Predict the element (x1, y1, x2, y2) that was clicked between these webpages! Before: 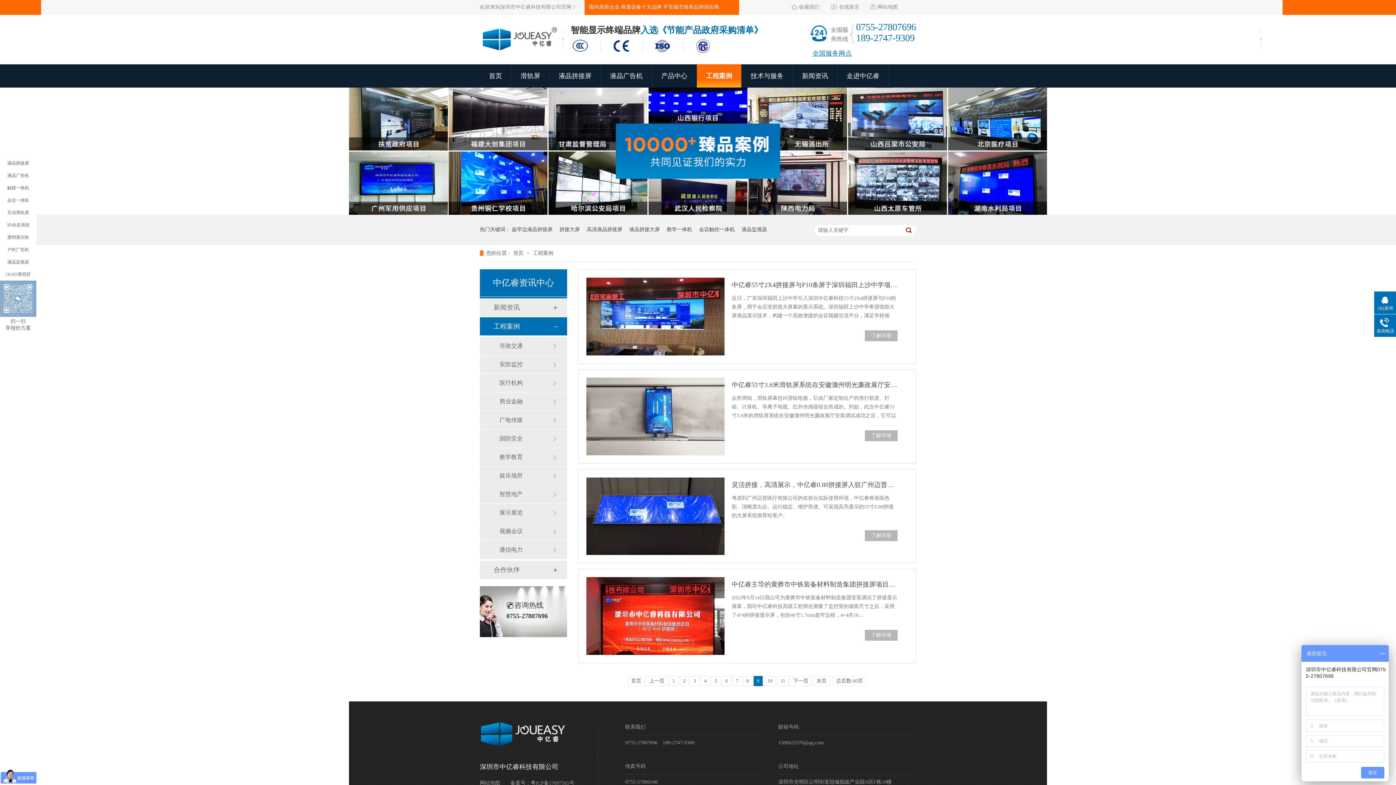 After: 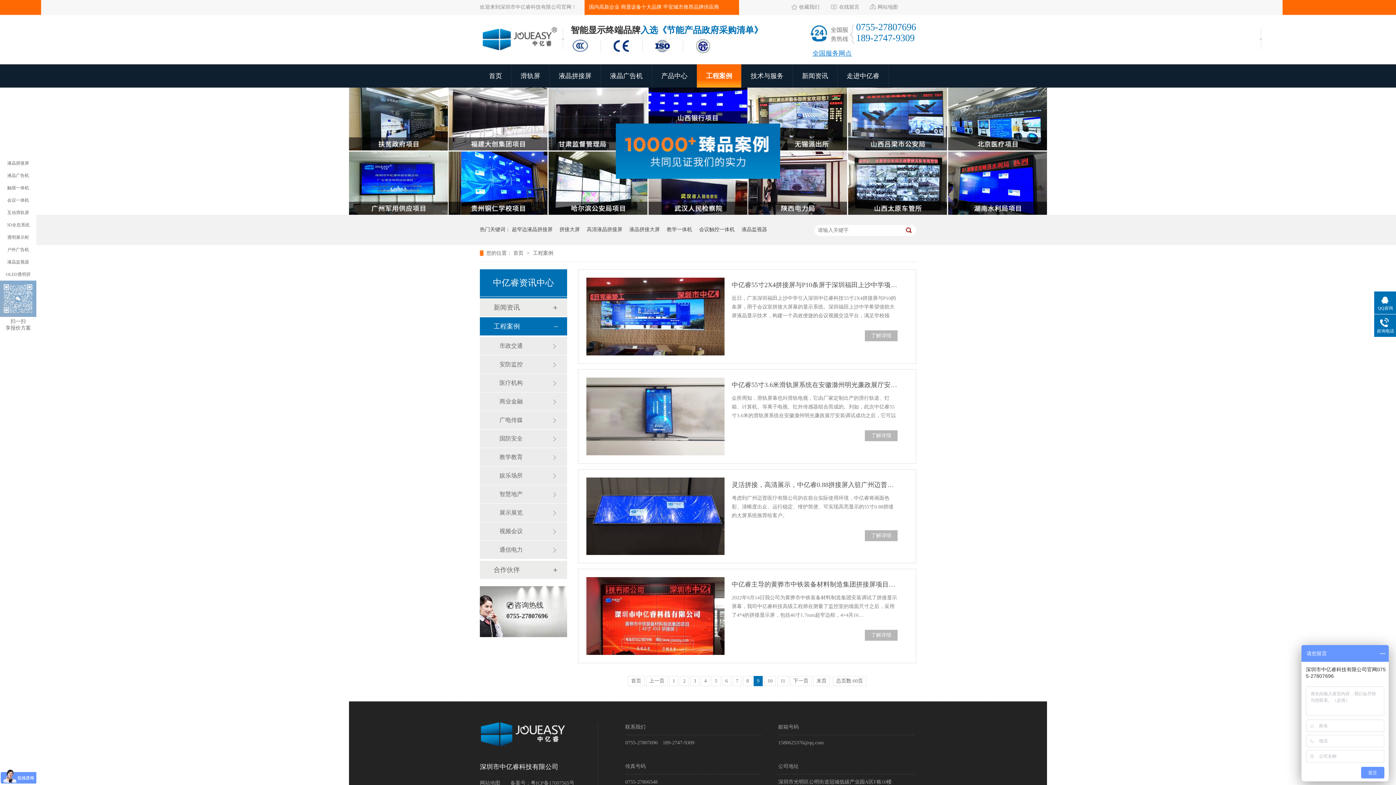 Action: bbox: (868, 0, 907, 14) label: 网站地图